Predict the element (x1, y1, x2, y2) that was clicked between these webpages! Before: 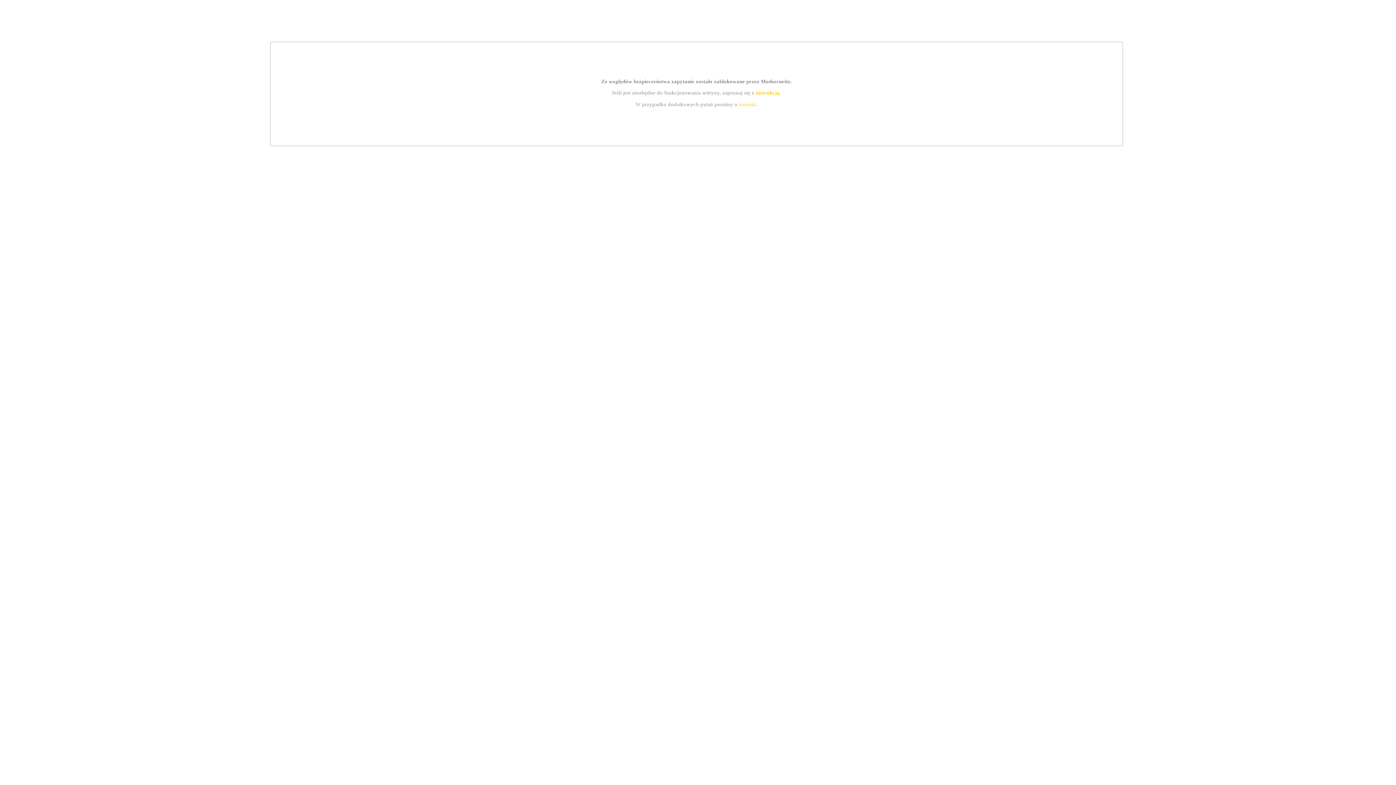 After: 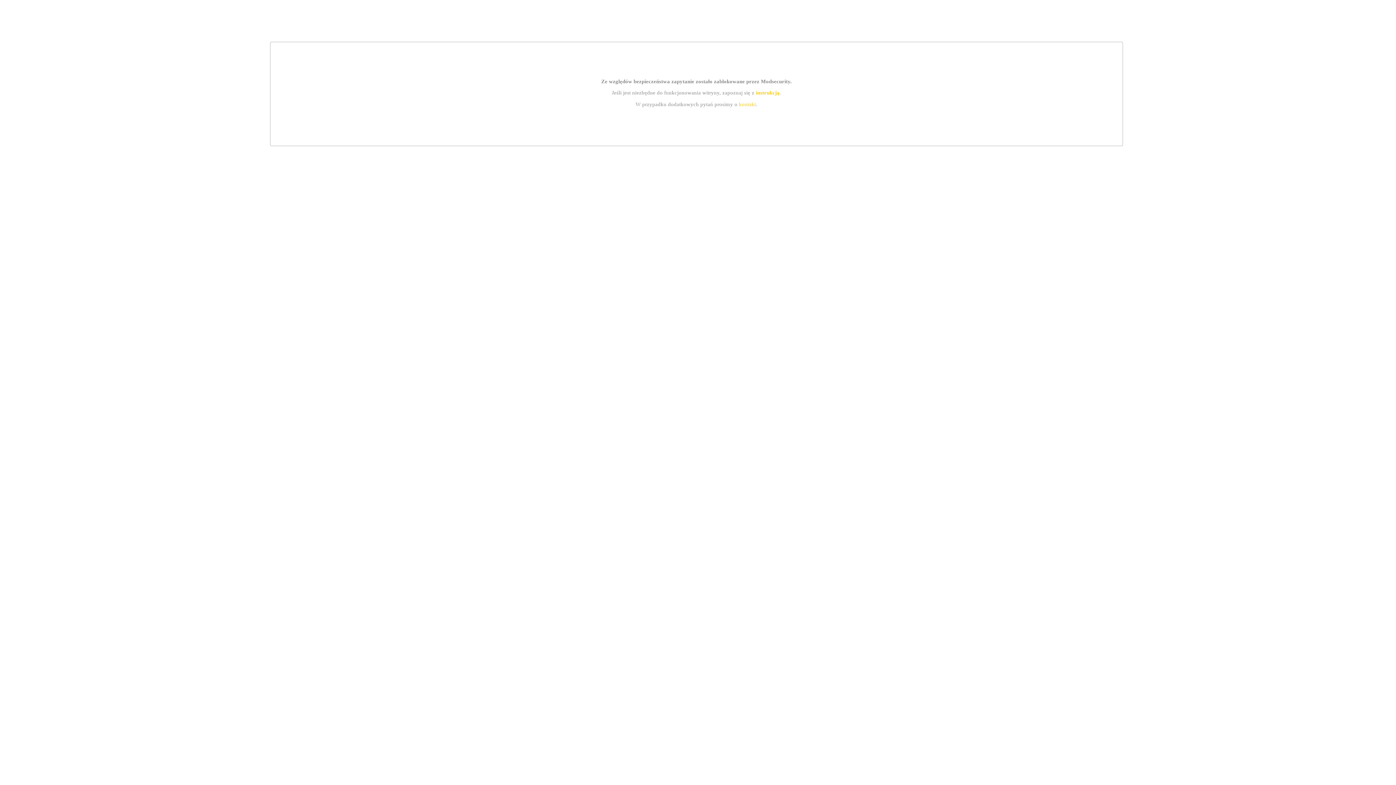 Action: bbox: (755, 89, 779, 95) label: instrukcją